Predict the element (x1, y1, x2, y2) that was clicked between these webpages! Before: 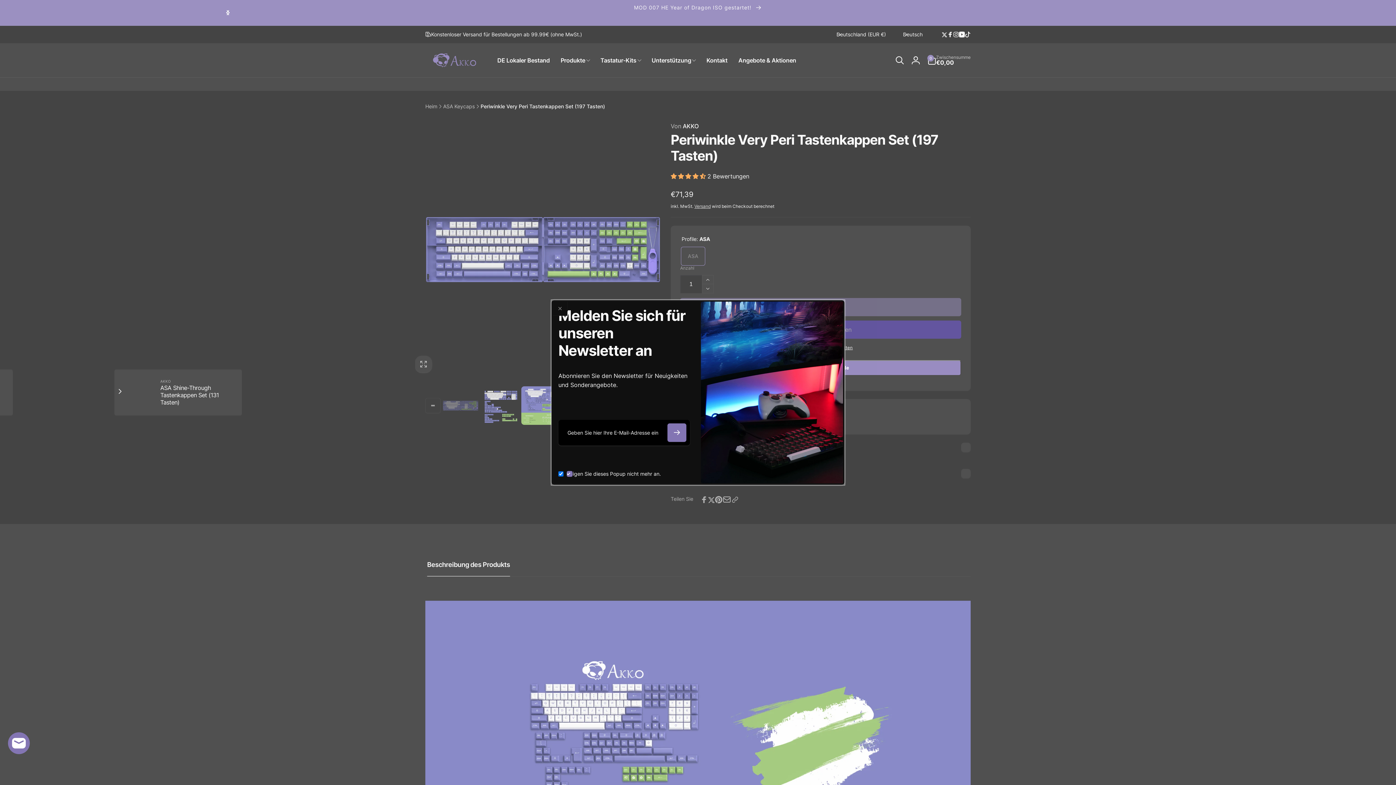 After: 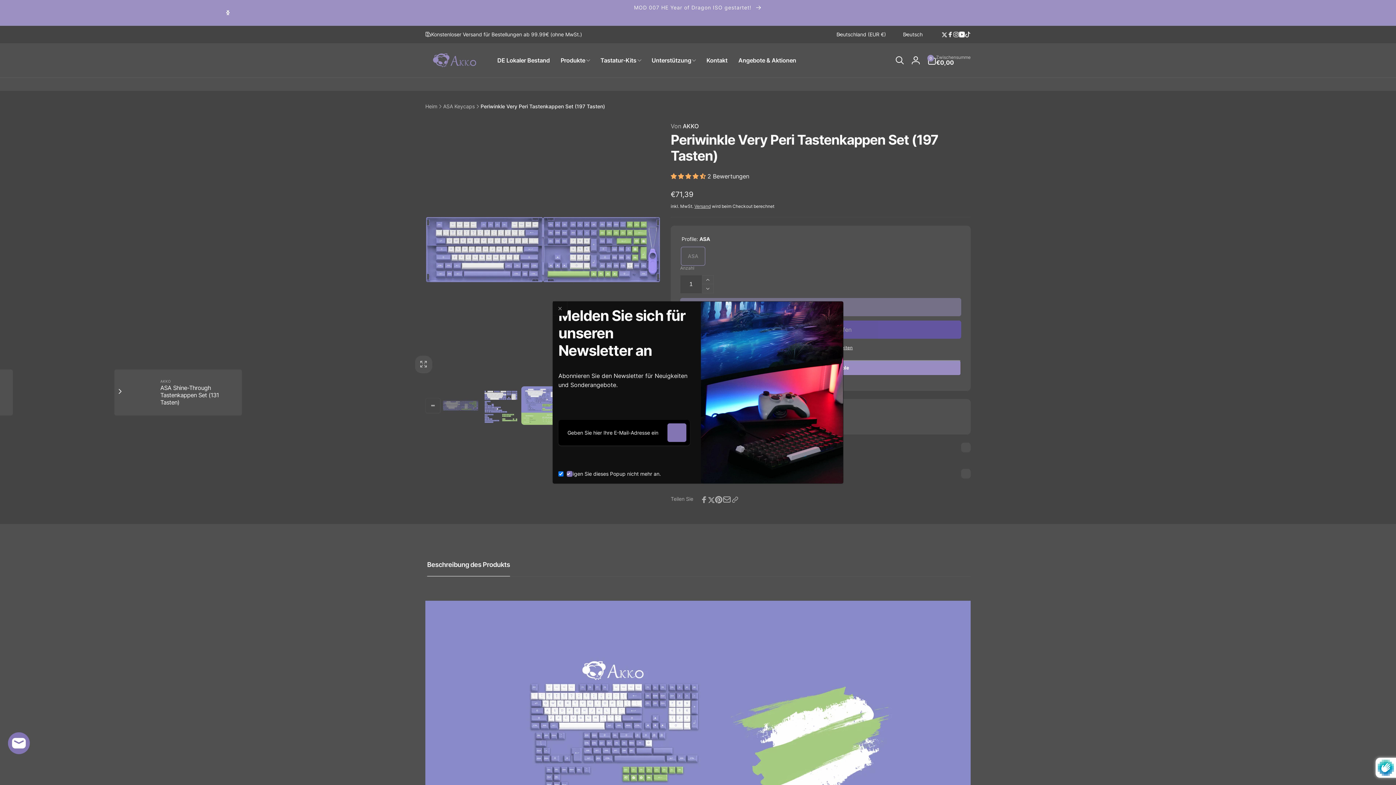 Action: label: Abonnieren bbox: (667, 423, 686, 442)